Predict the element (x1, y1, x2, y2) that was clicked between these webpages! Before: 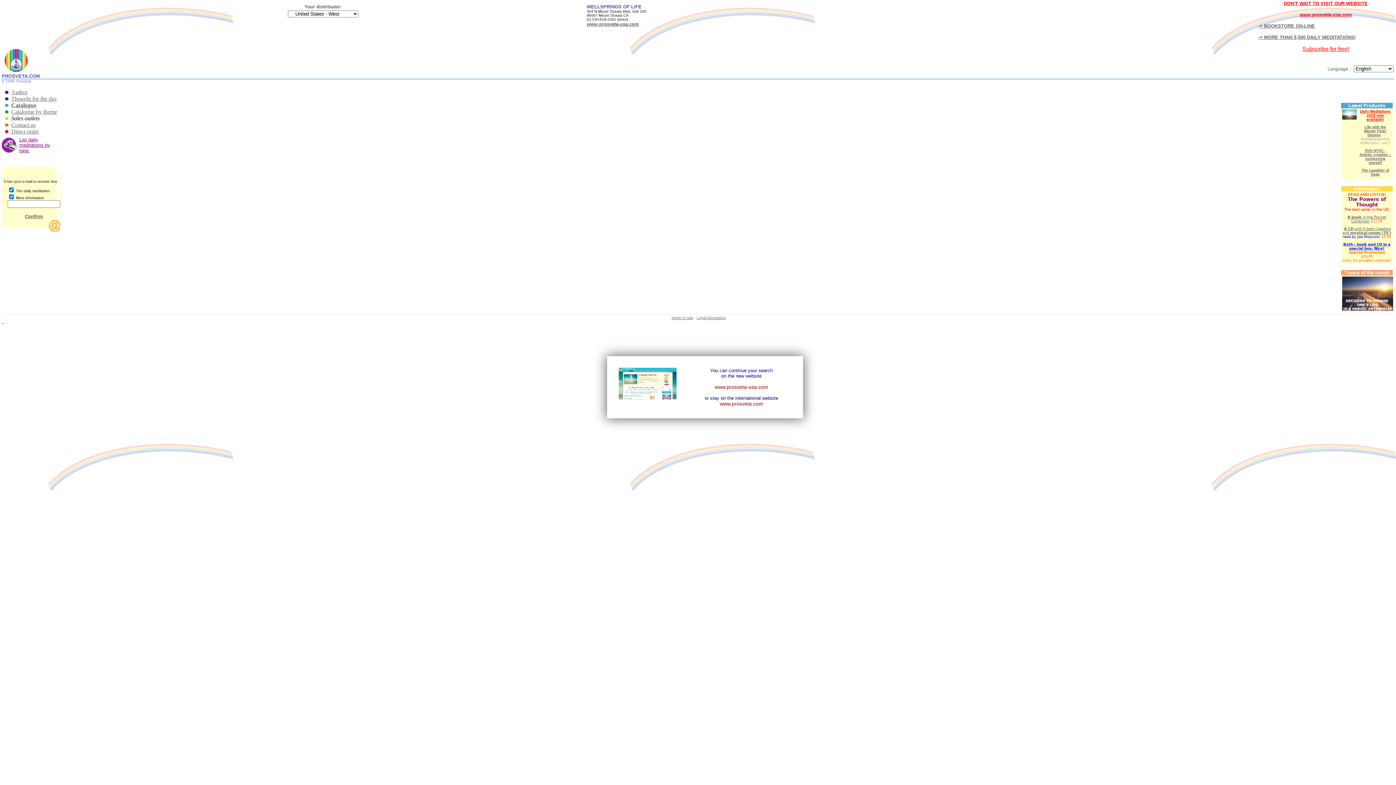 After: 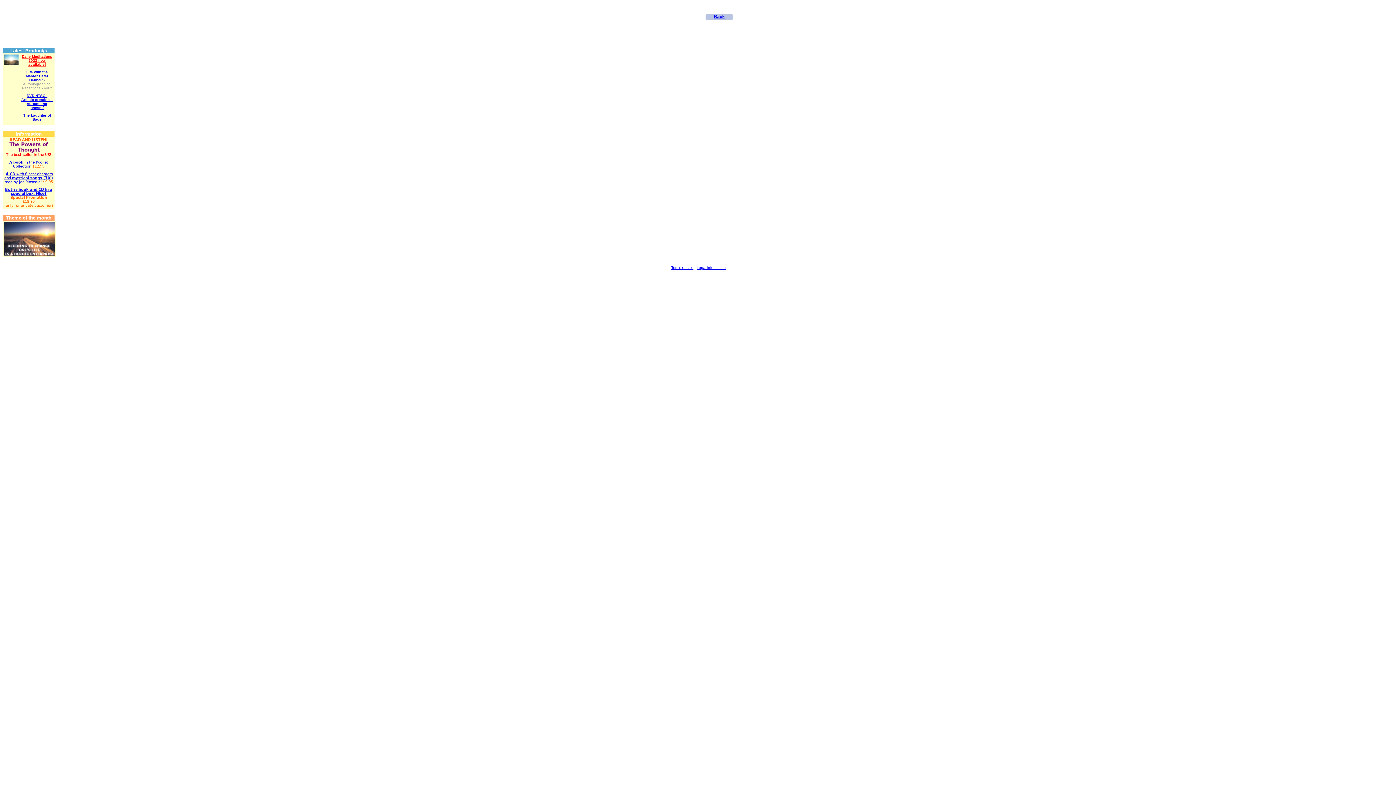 Action: label:   bbox: (1235, 142, 1236, 149)